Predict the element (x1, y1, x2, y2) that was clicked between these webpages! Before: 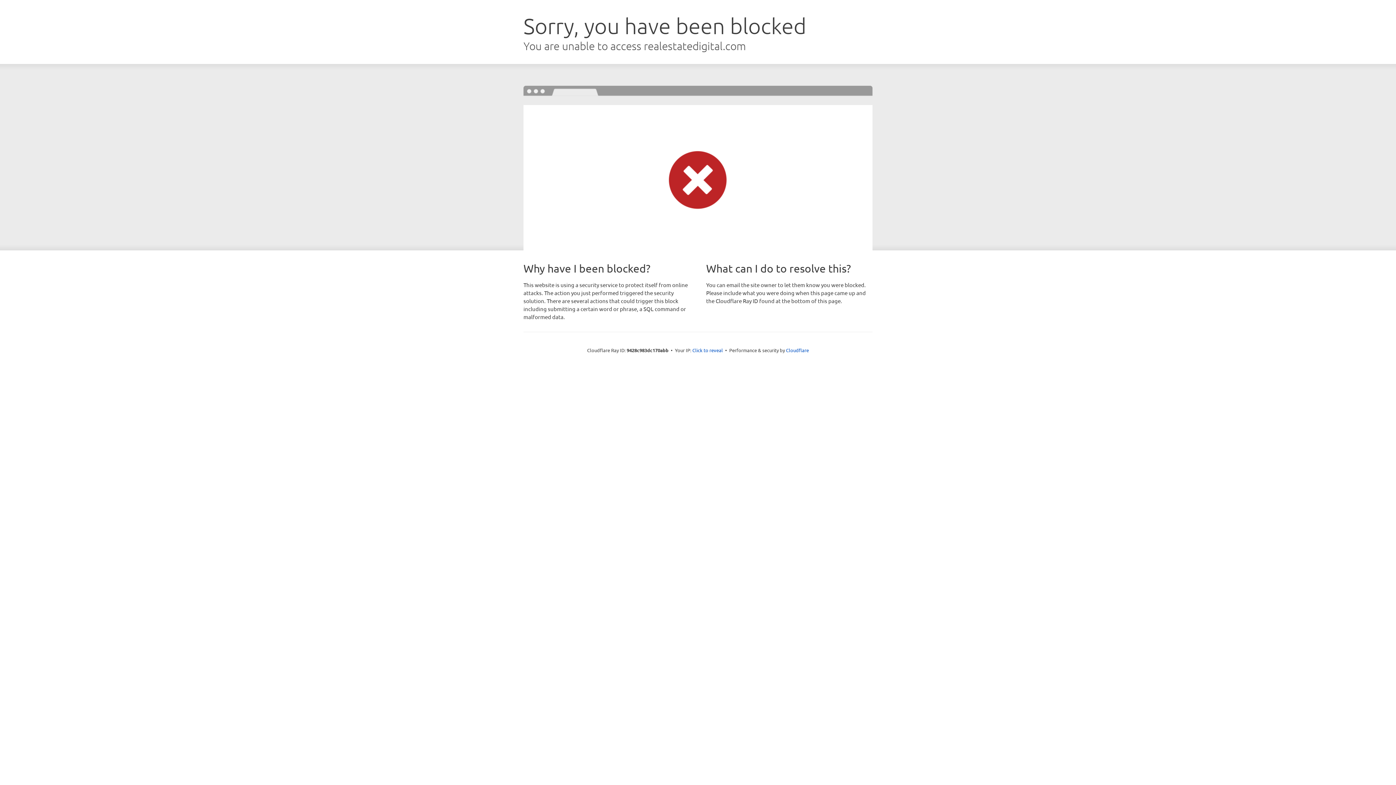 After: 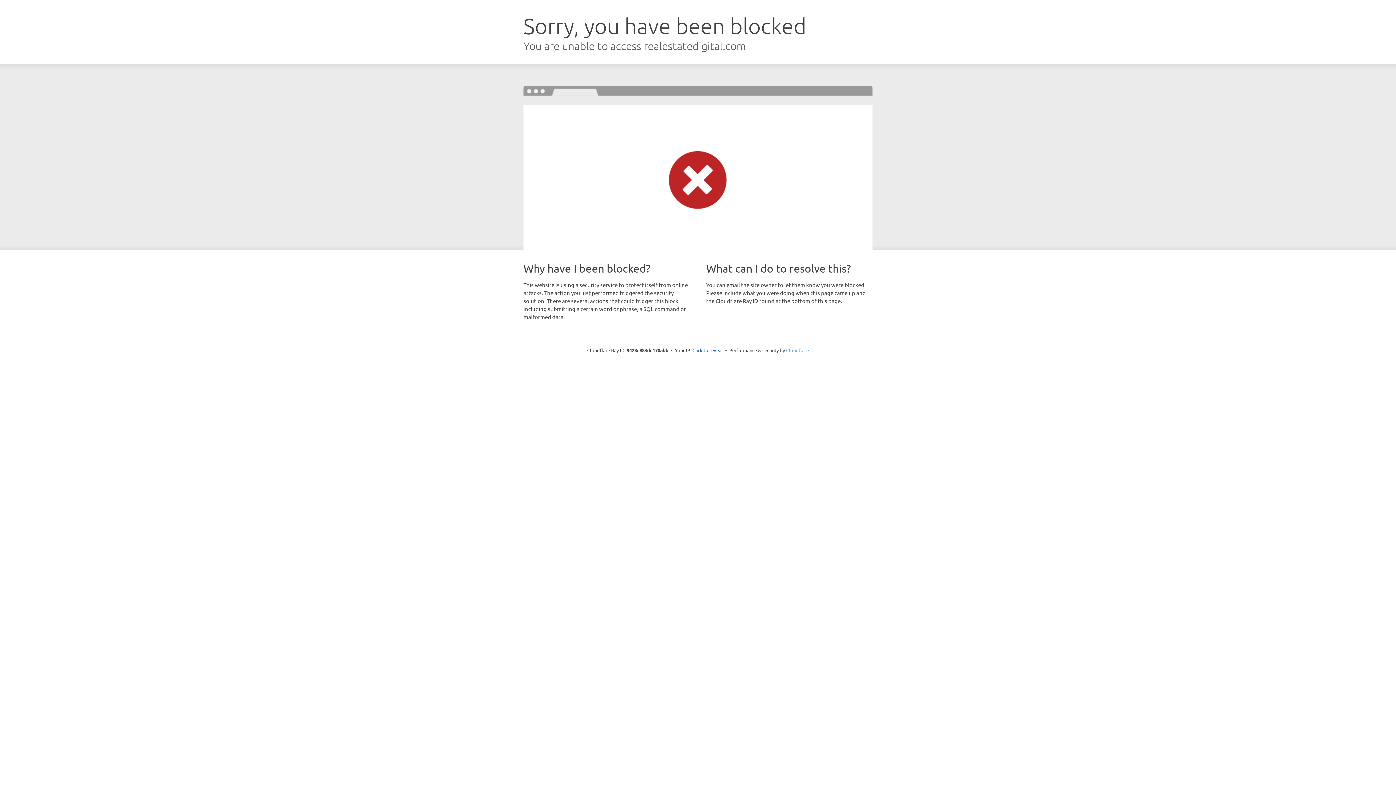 Action: bbox: (786, 347, 809, 353) label: Cloudflare